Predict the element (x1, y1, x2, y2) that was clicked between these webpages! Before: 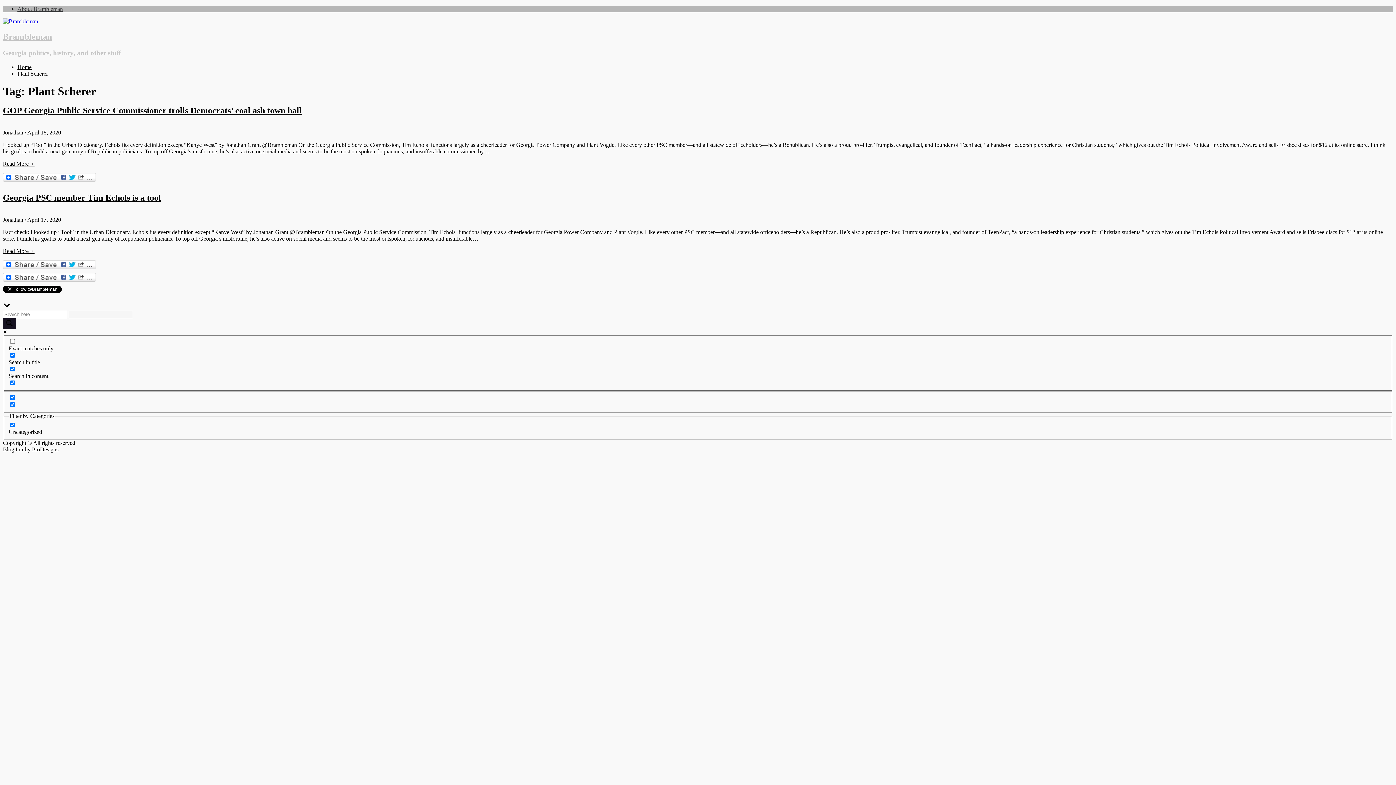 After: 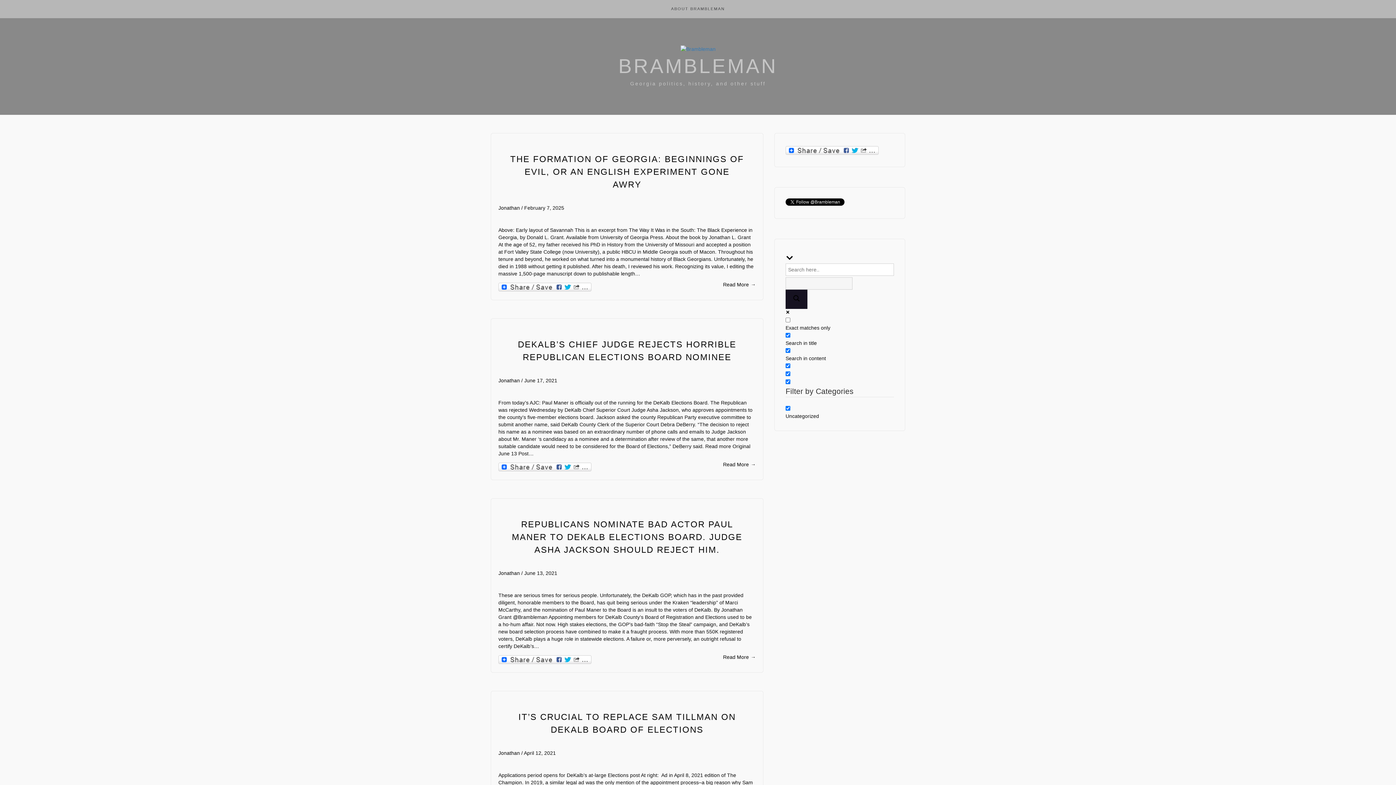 Action: bbox: (17, 63, 31, 70) label: Home